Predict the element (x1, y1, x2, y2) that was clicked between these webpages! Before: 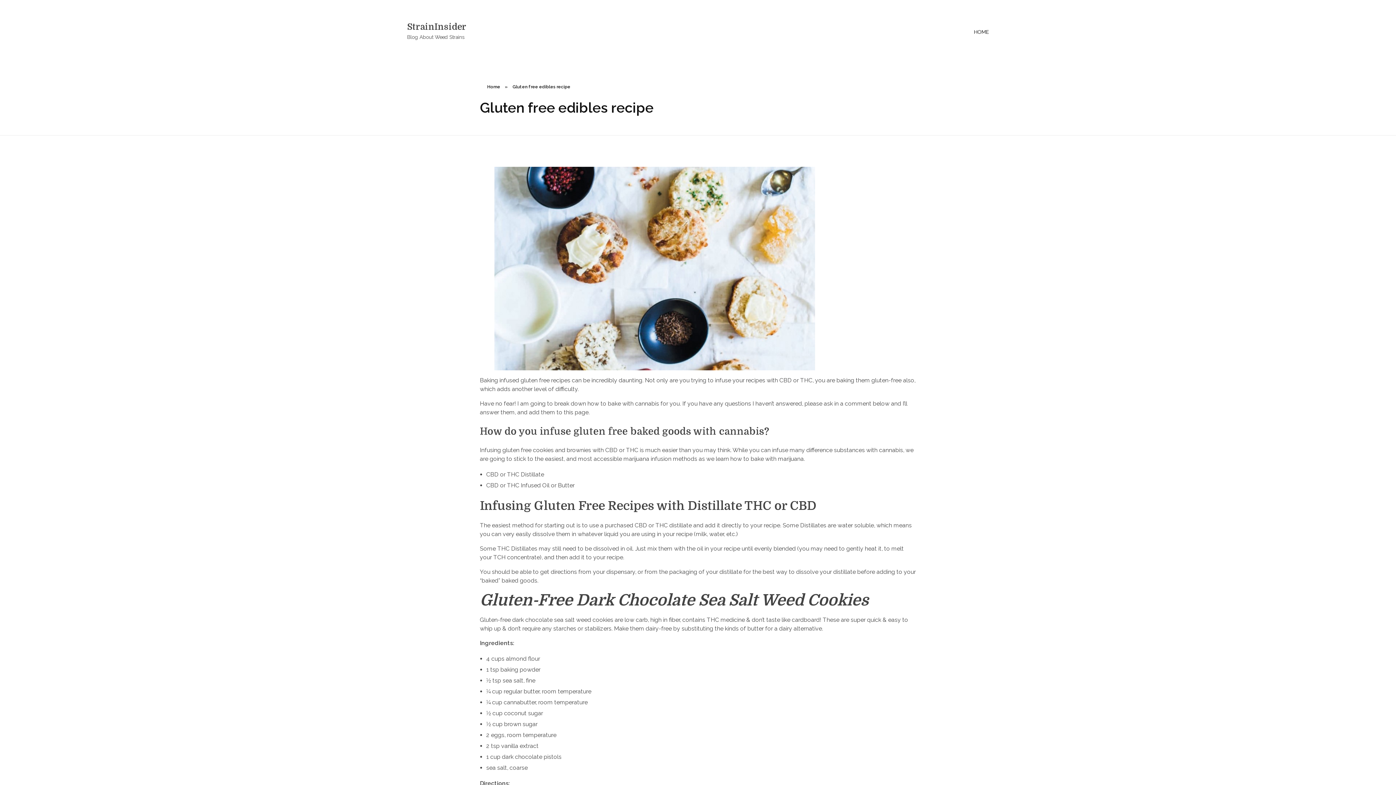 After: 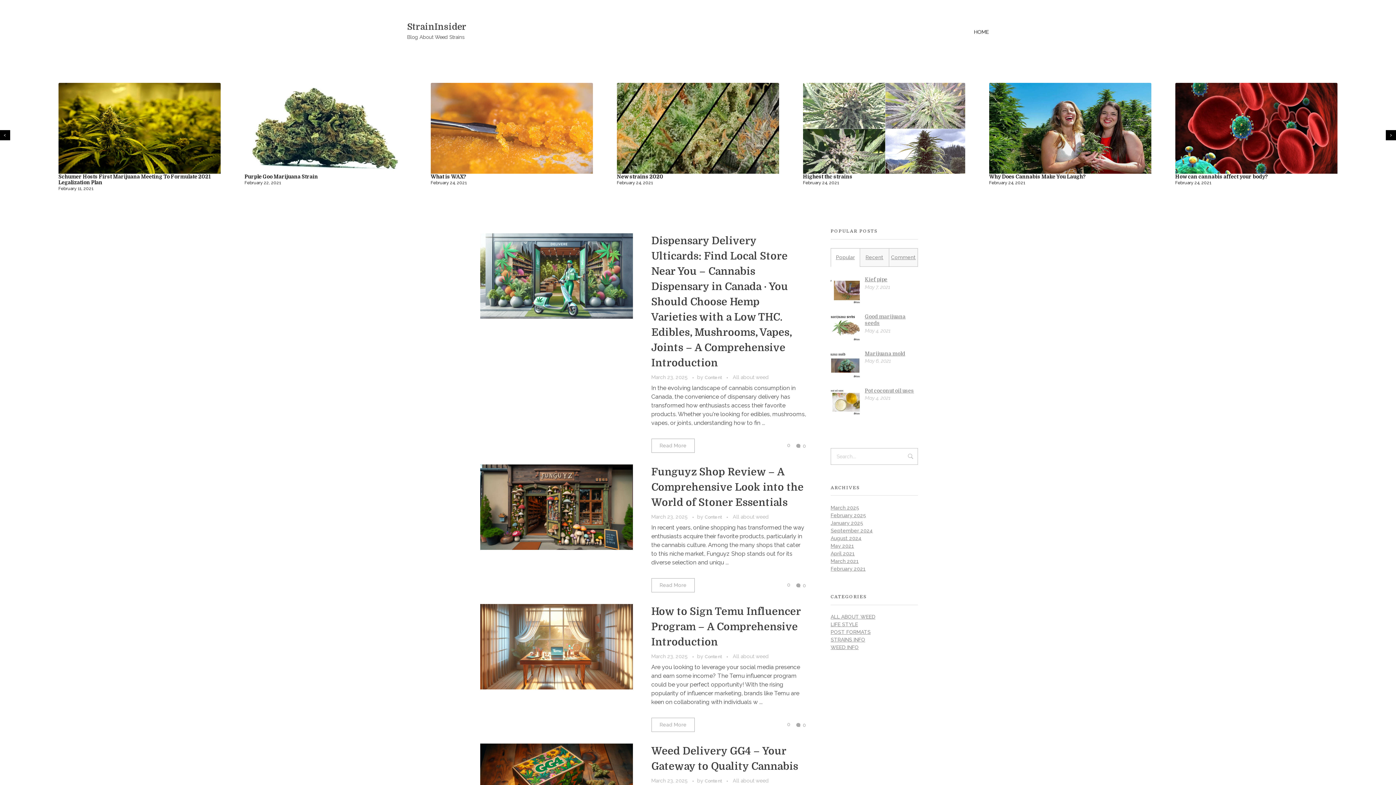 Action: bbox: (487, 84, 500, 89) label: Home